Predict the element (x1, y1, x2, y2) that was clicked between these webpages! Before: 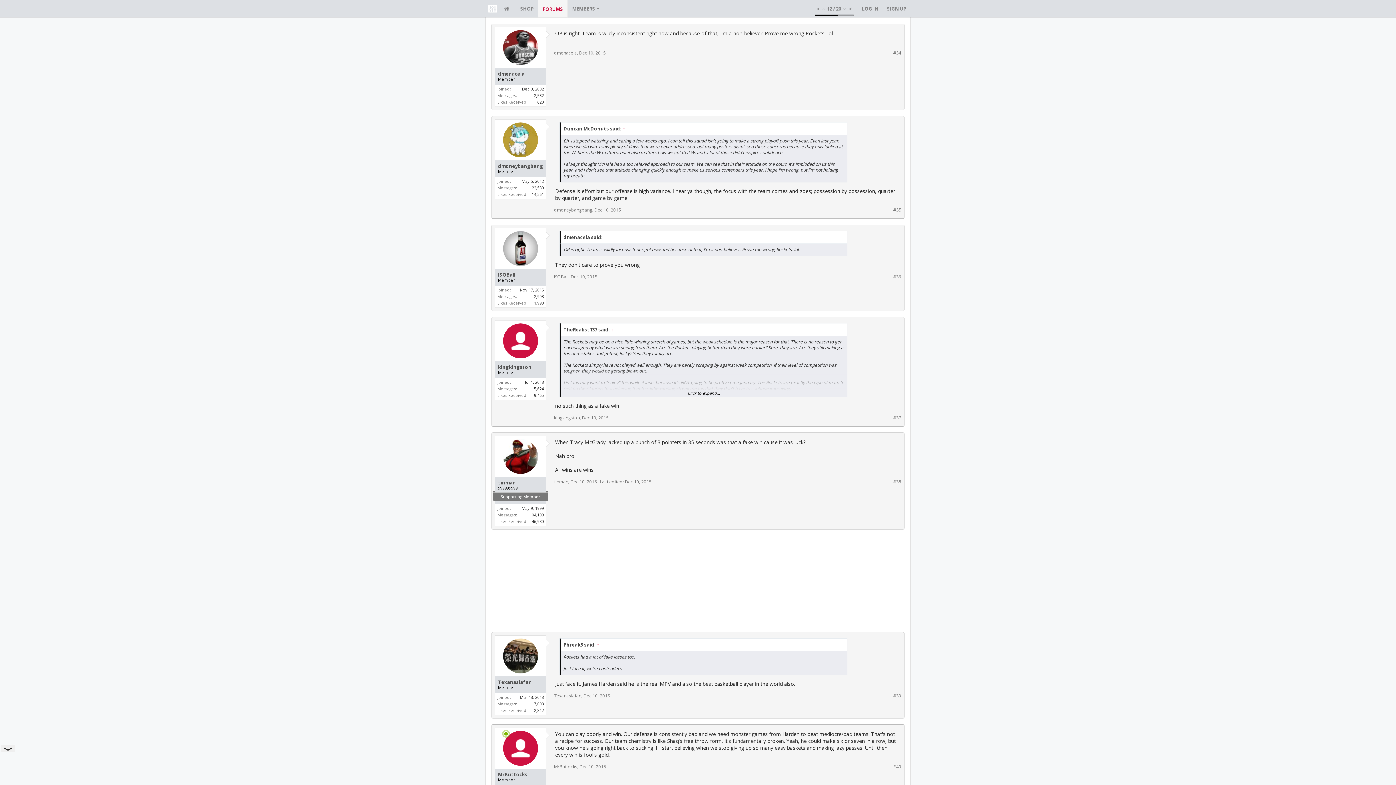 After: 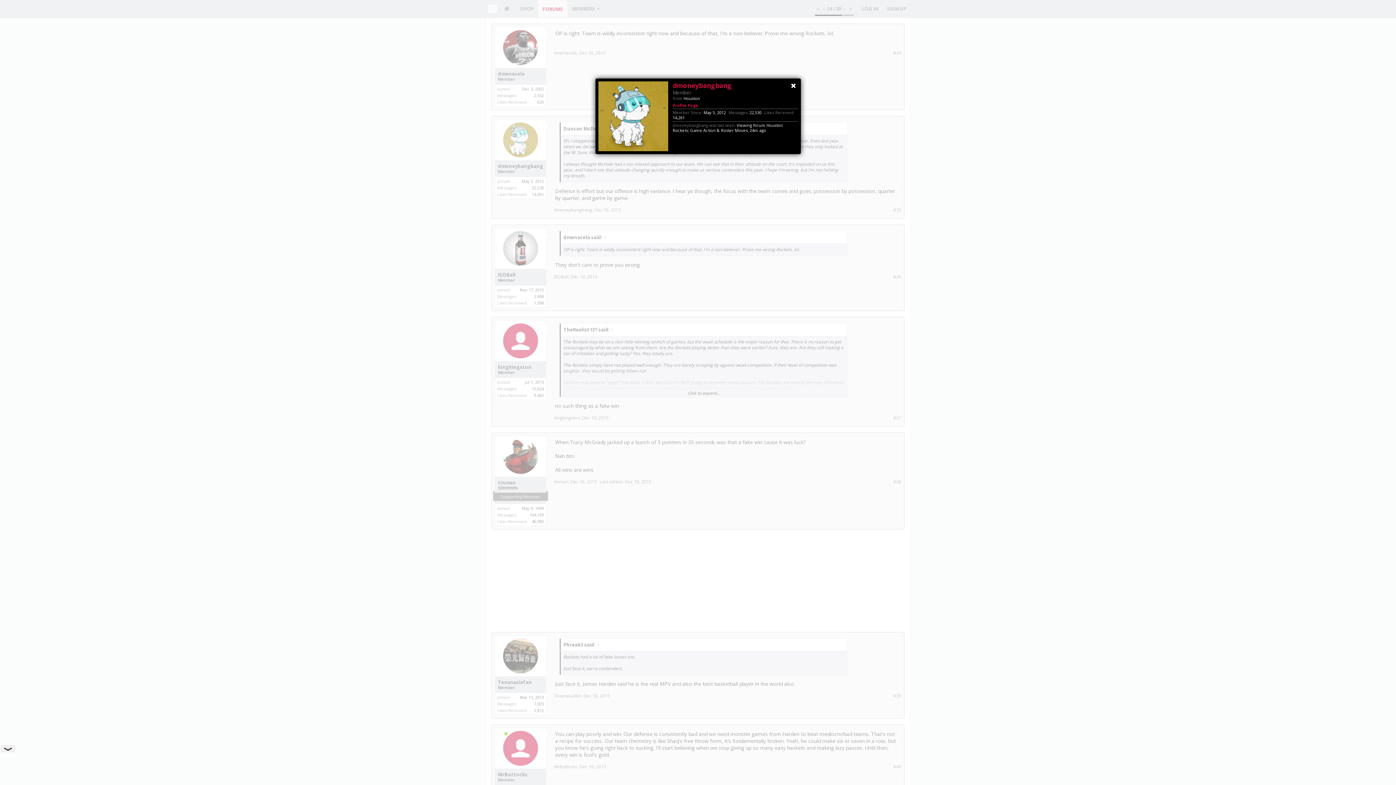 Action: label: dmoneybangbang bbox: (498, 163, 543, 168)